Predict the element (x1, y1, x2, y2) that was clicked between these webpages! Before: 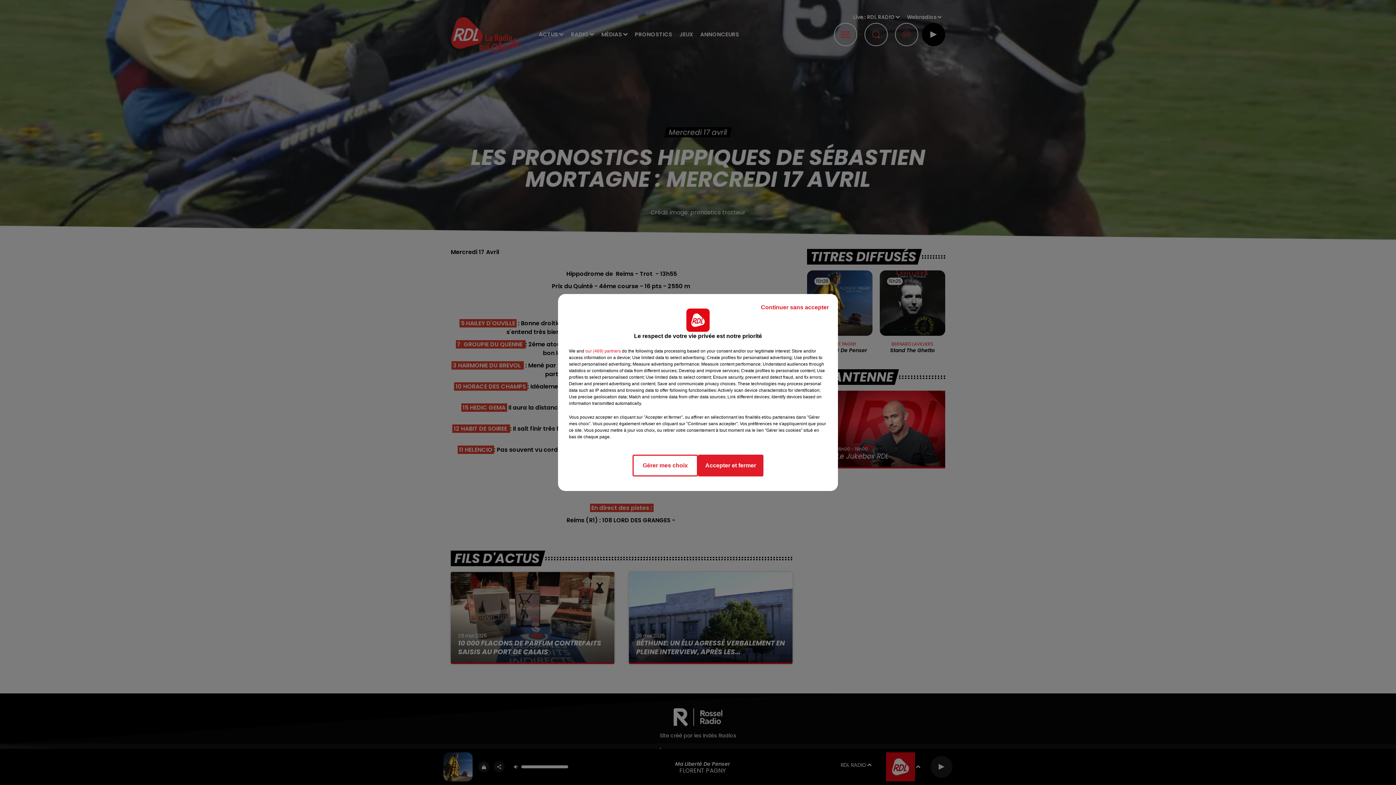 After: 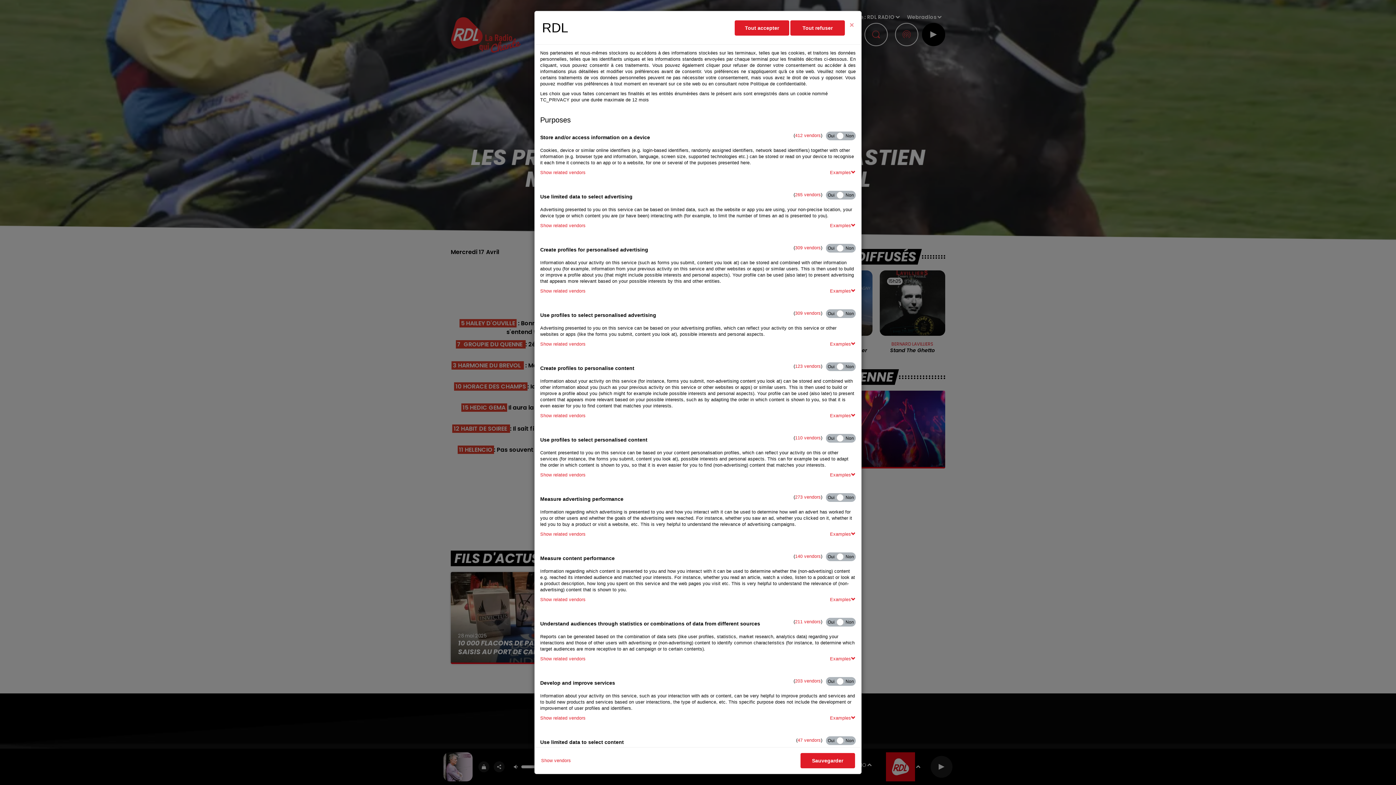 Action: label: Gérer mes choix bbox: (632, 454, 698, 476)